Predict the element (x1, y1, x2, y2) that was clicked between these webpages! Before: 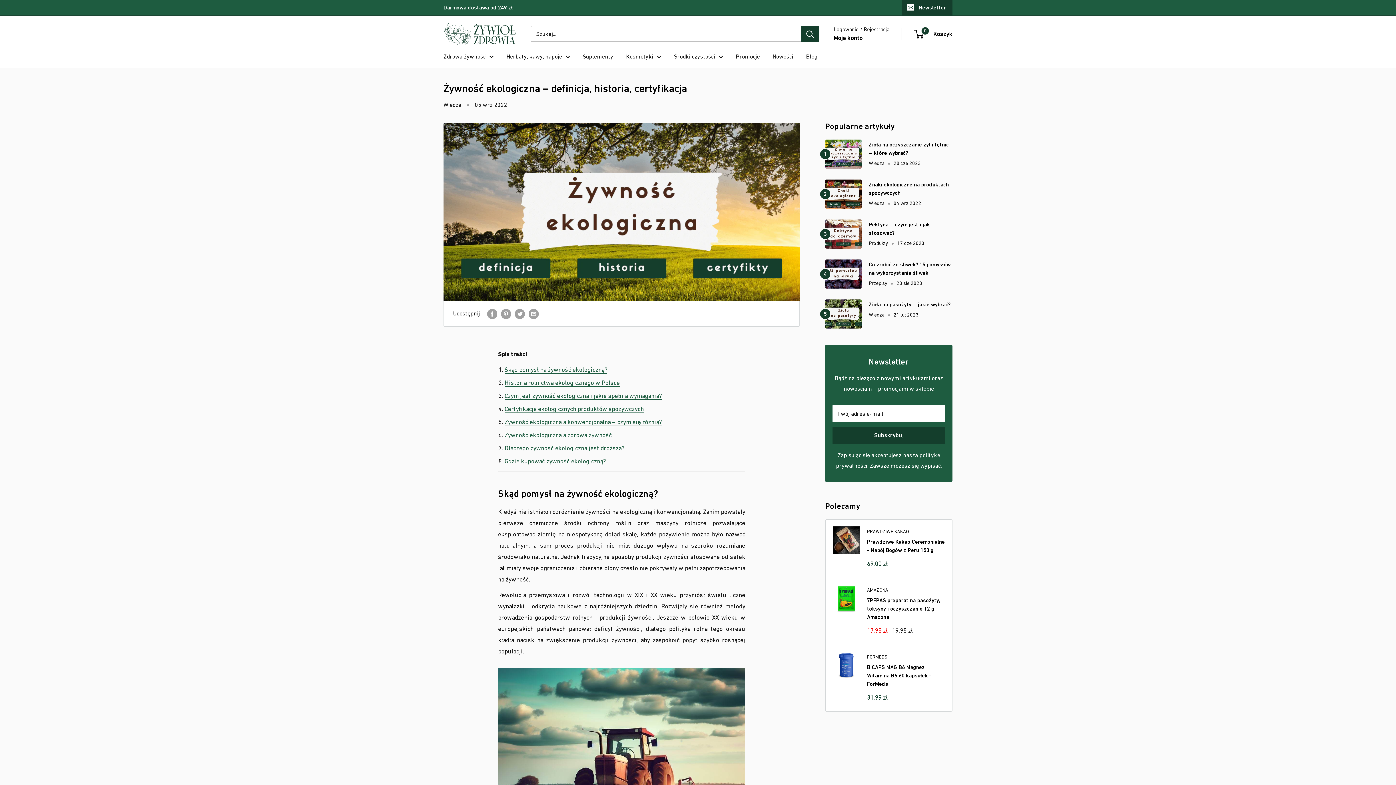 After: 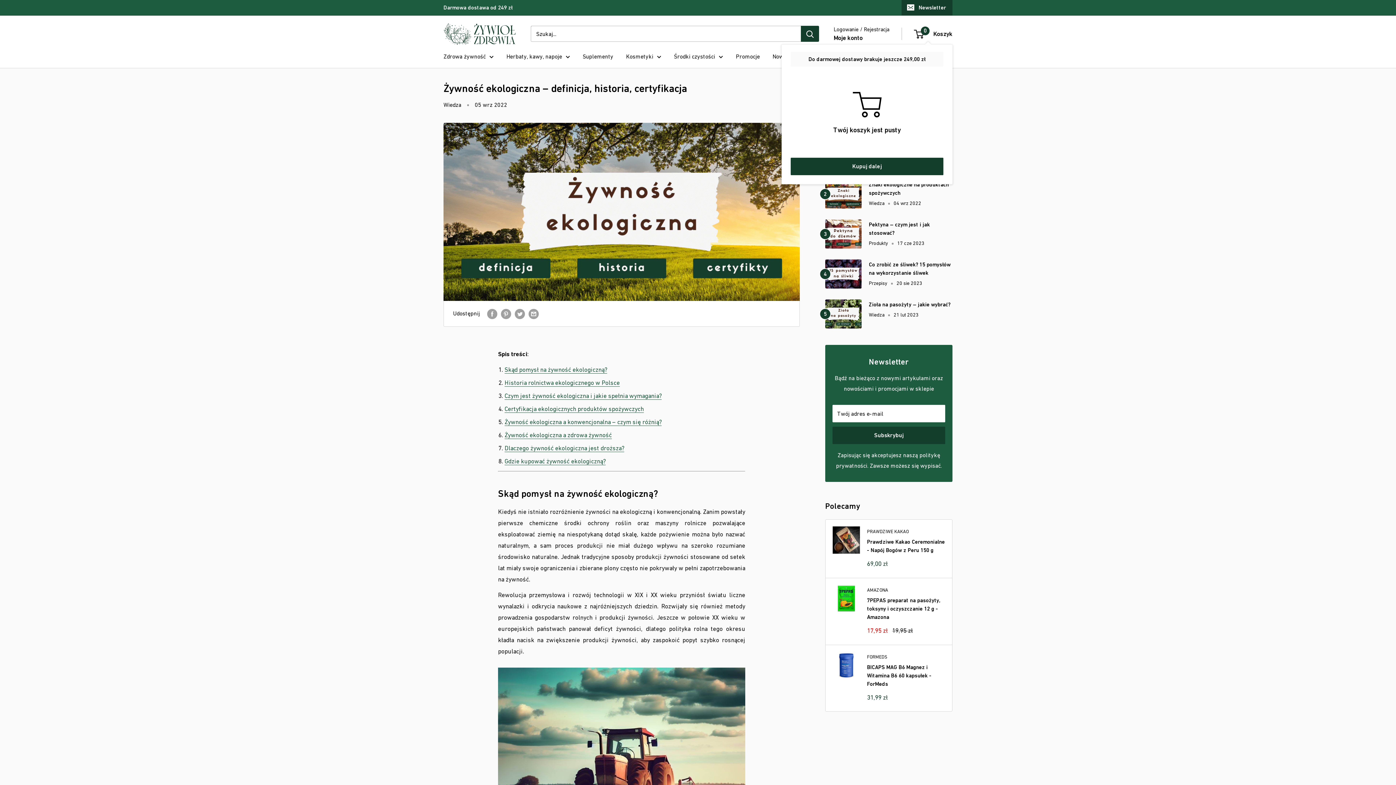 Action: bbox: (914, 28, 952, 39) label: 0
 Koszyk